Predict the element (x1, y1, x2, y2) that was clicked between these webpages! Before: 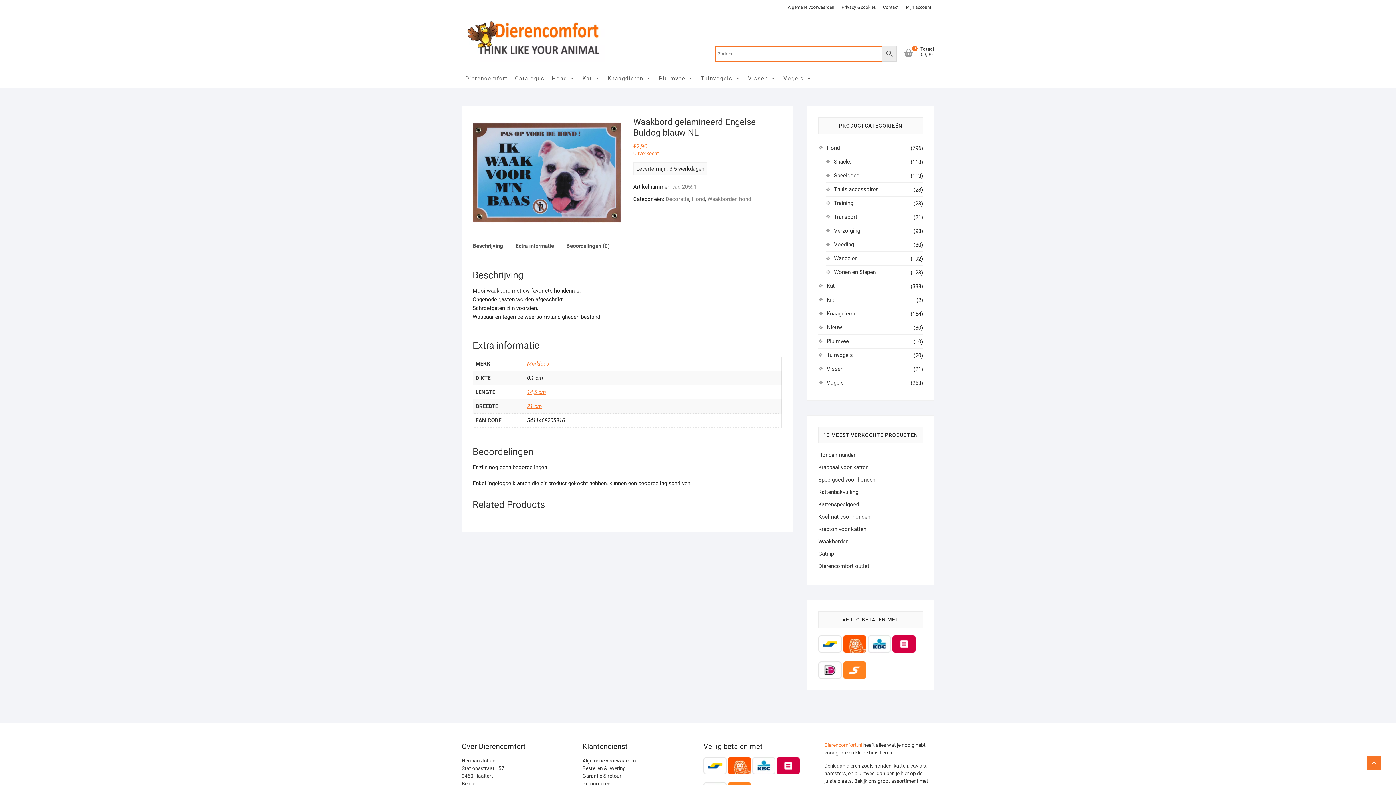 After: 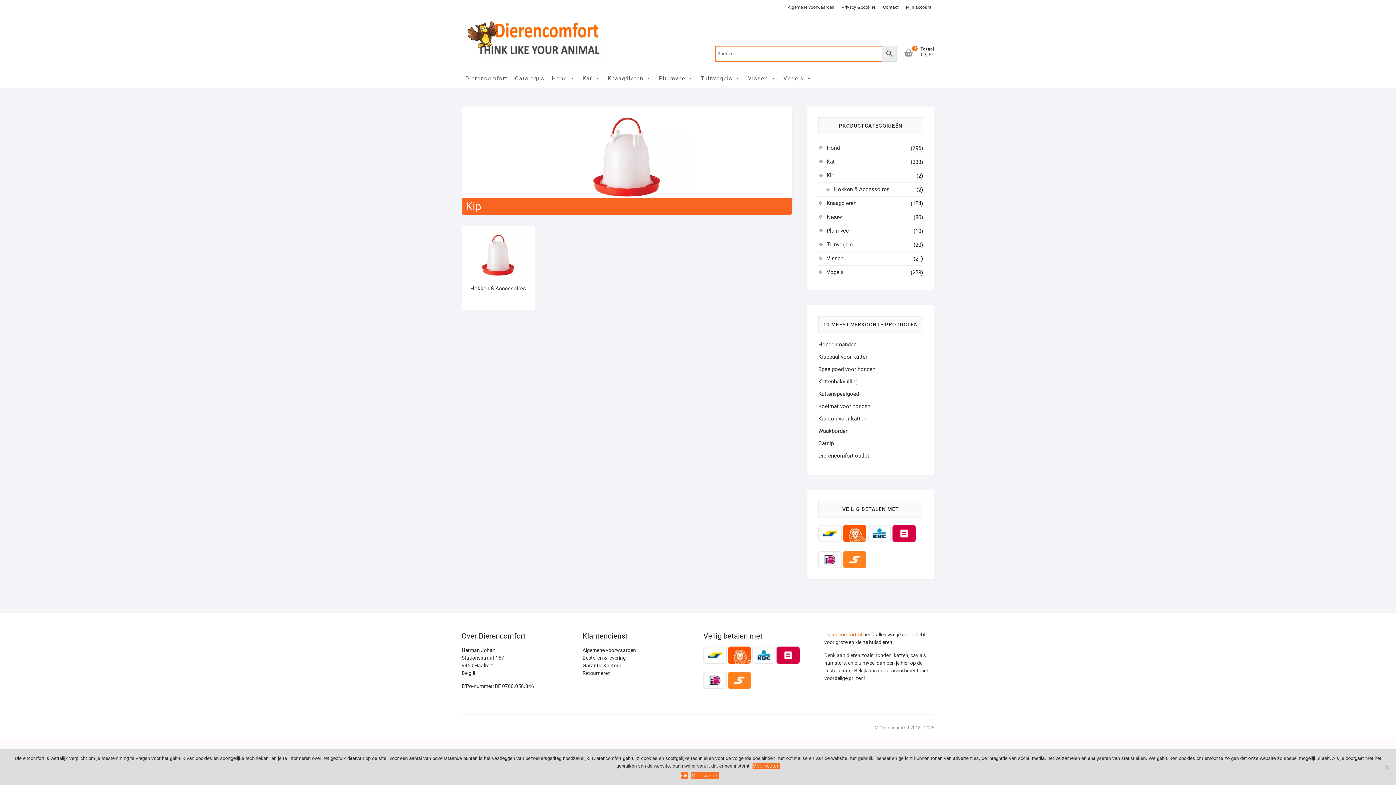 Action: label: Kip bbox: (826, 296, 834, 303)